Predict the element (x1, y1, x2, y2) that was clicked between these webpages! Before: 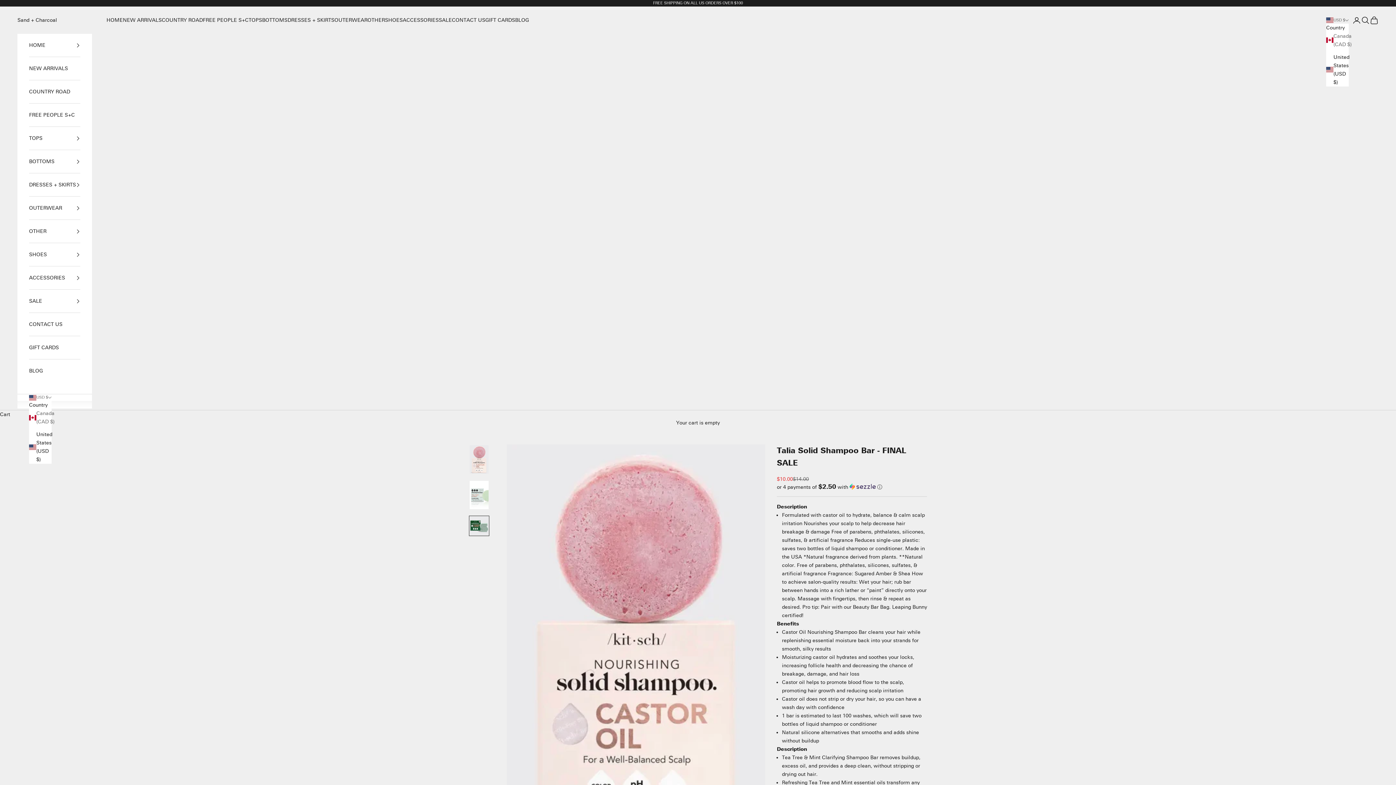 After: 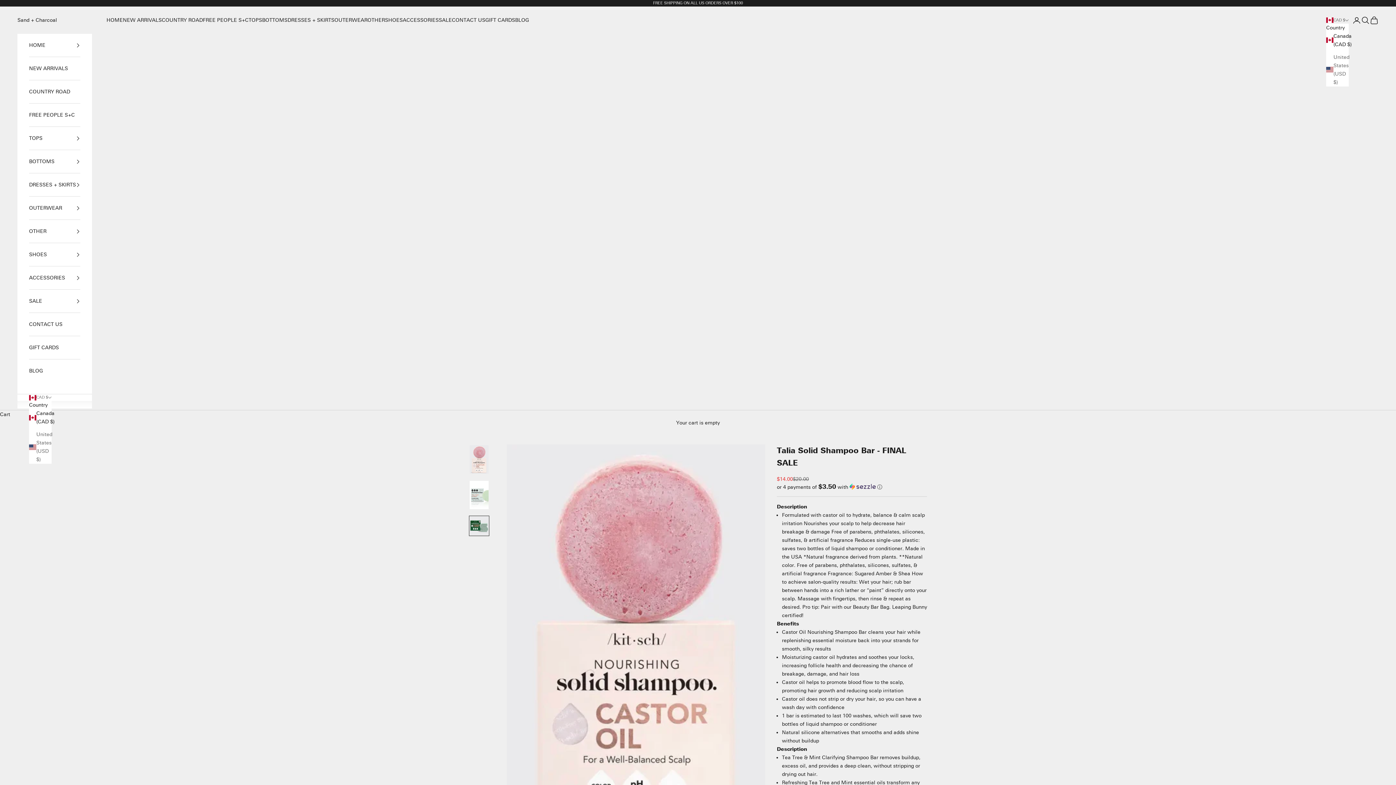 Action: label: Canada (CAD $) bbox: (1326, 31, 1349, 48)